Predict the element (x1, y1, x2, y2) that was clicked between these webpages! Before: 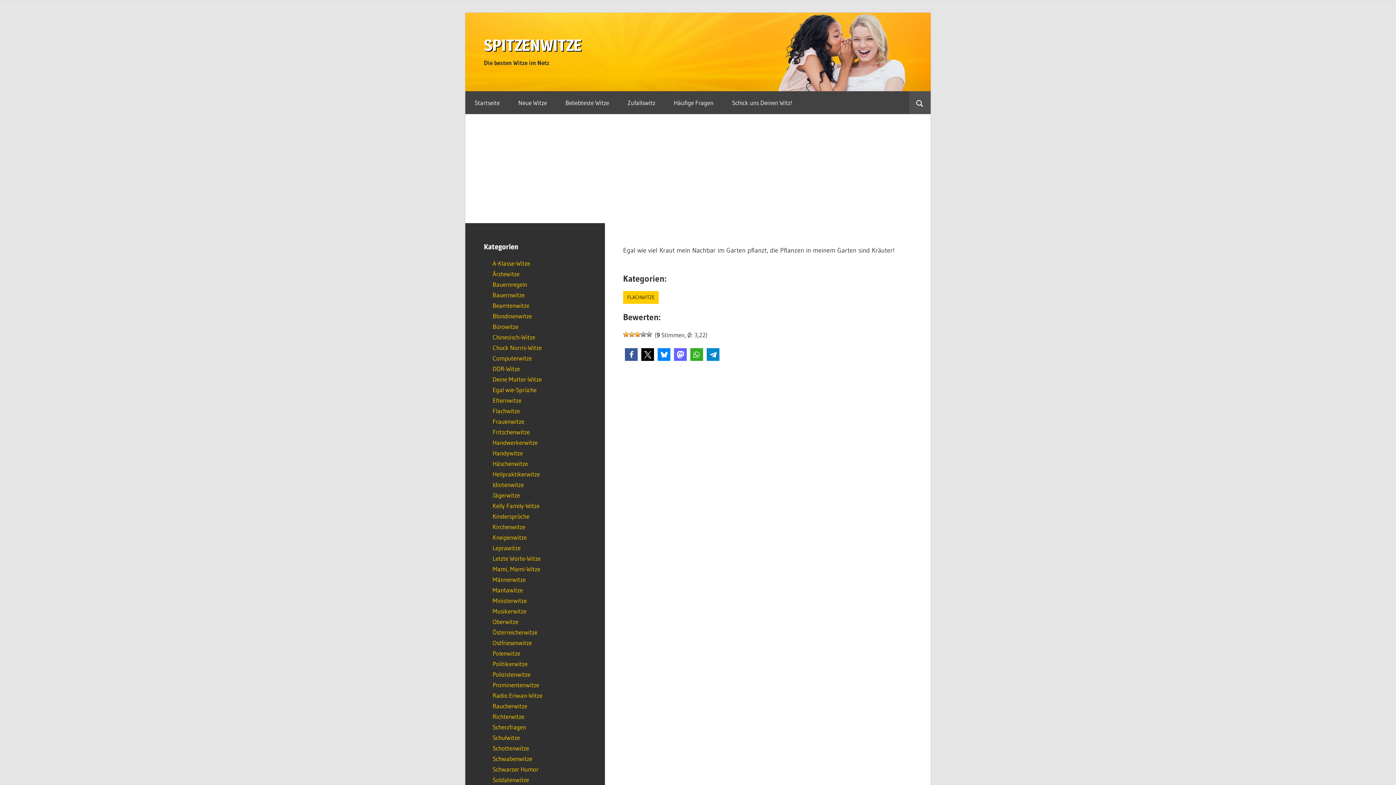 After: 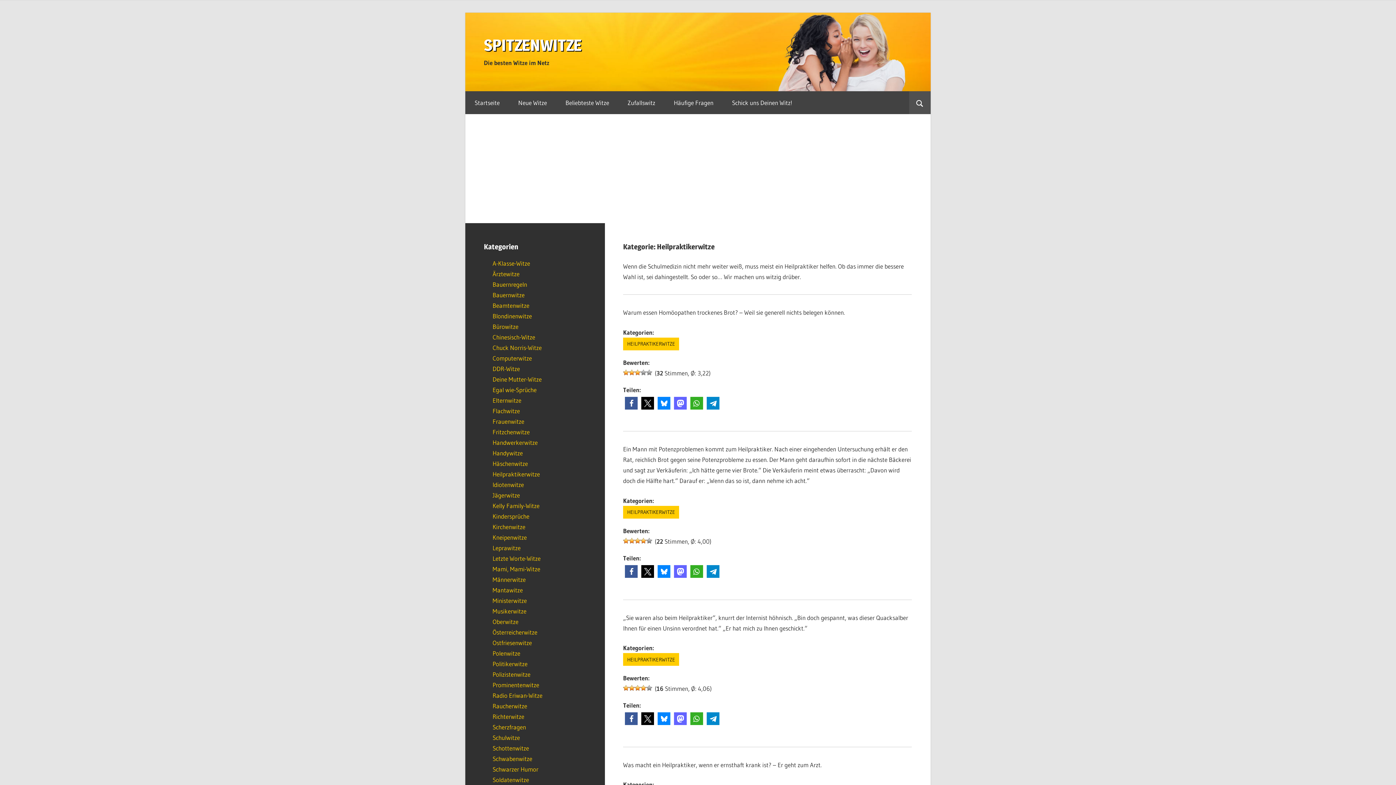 Action: label: Heilpraktikerwitze bbox: (492, 470, 540, 478)